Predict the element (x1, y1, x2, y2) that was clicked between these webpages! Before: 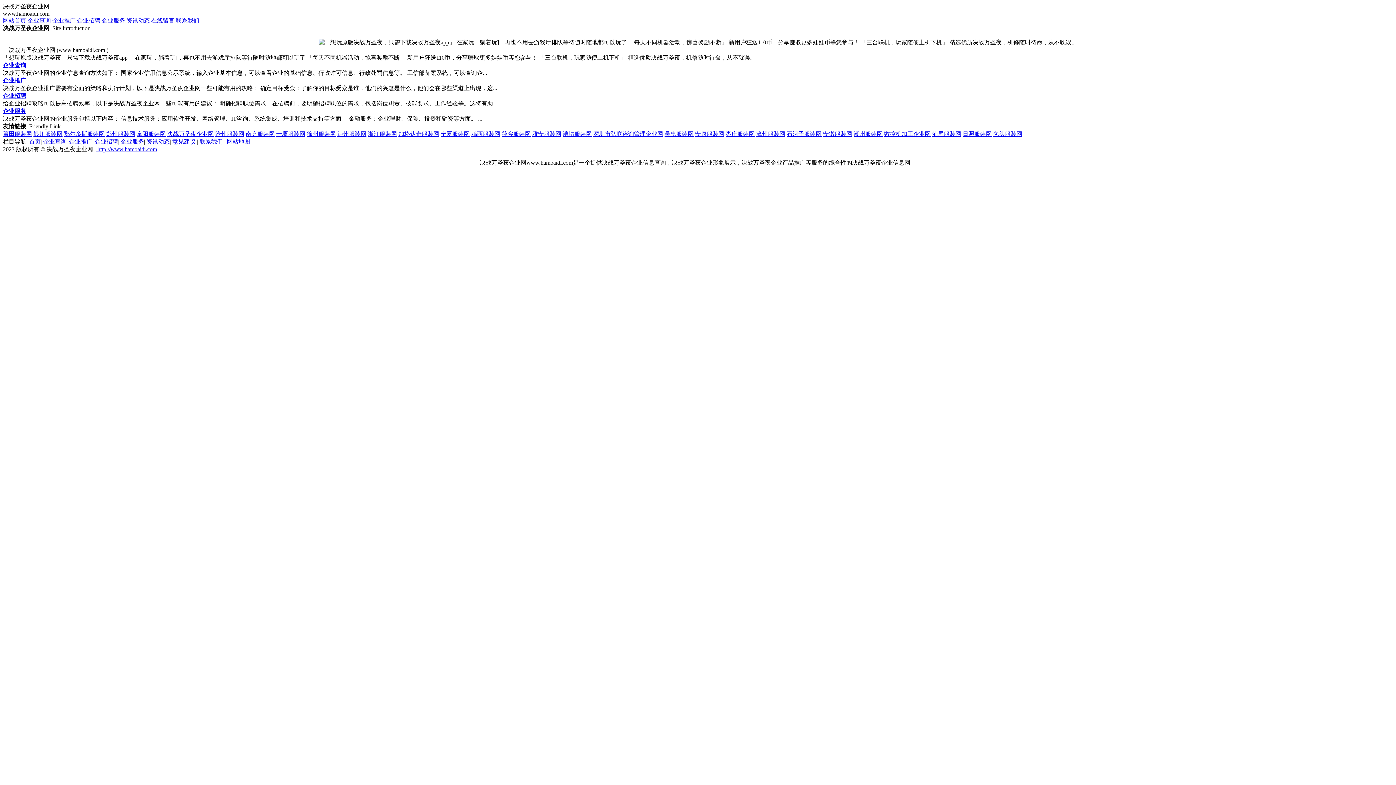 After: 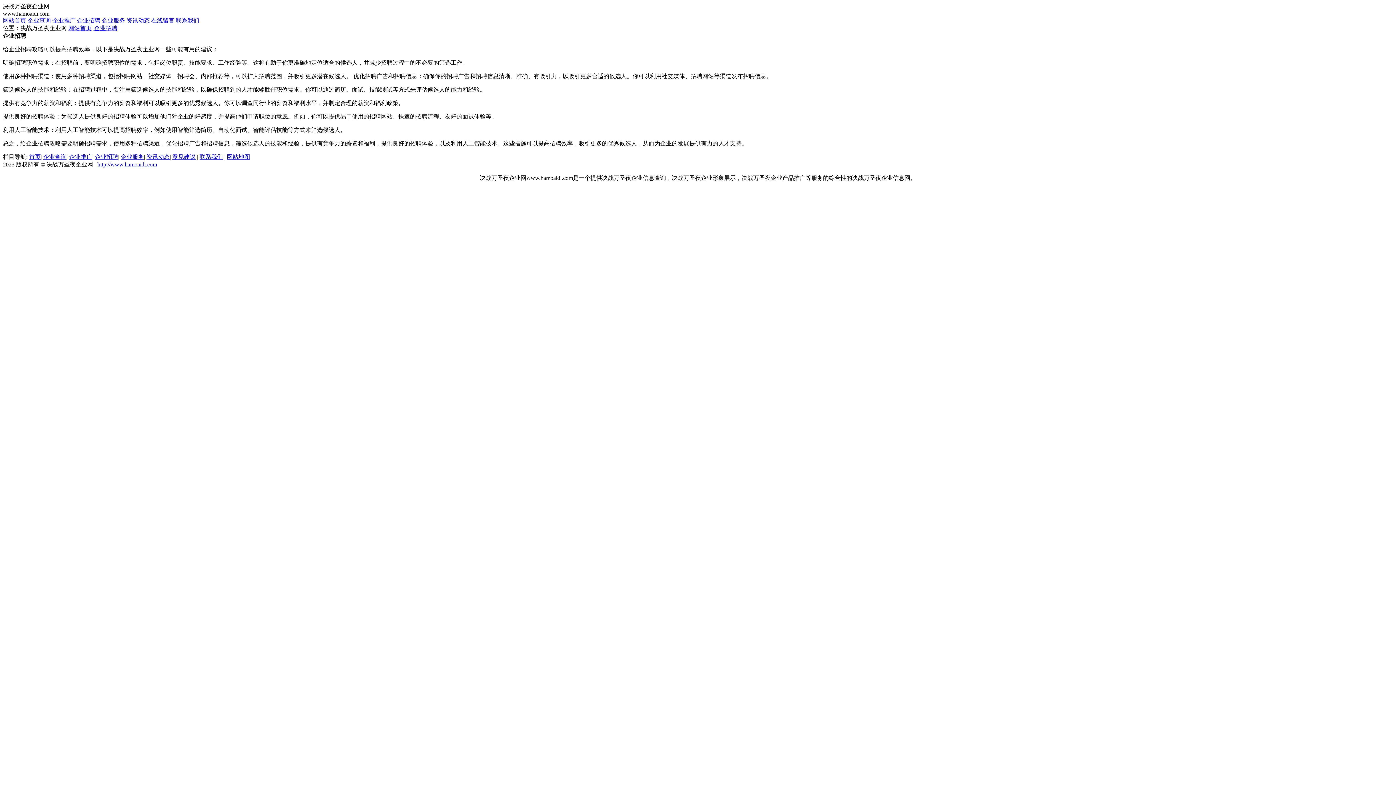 Action: label: 企业招聘 bbox: (77, 17, 100, 23)